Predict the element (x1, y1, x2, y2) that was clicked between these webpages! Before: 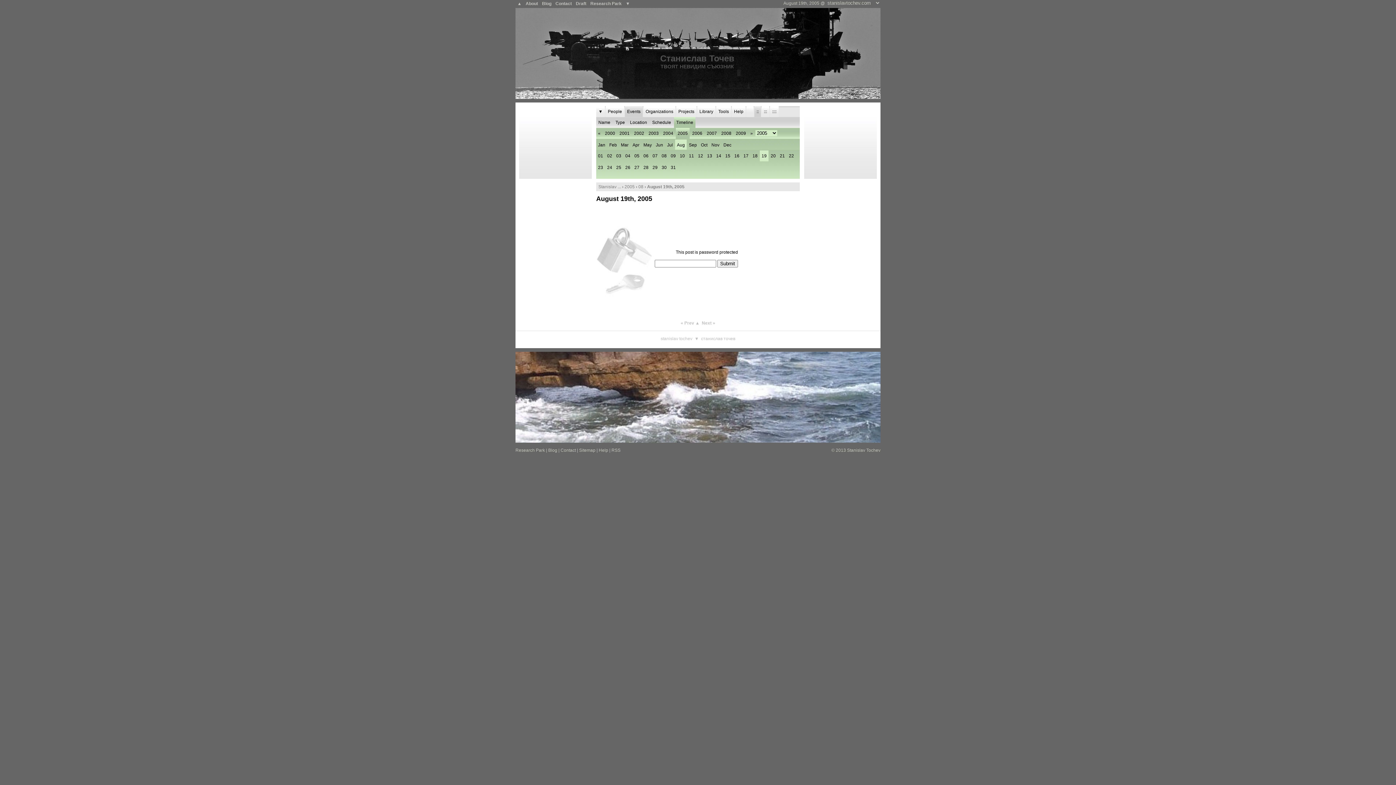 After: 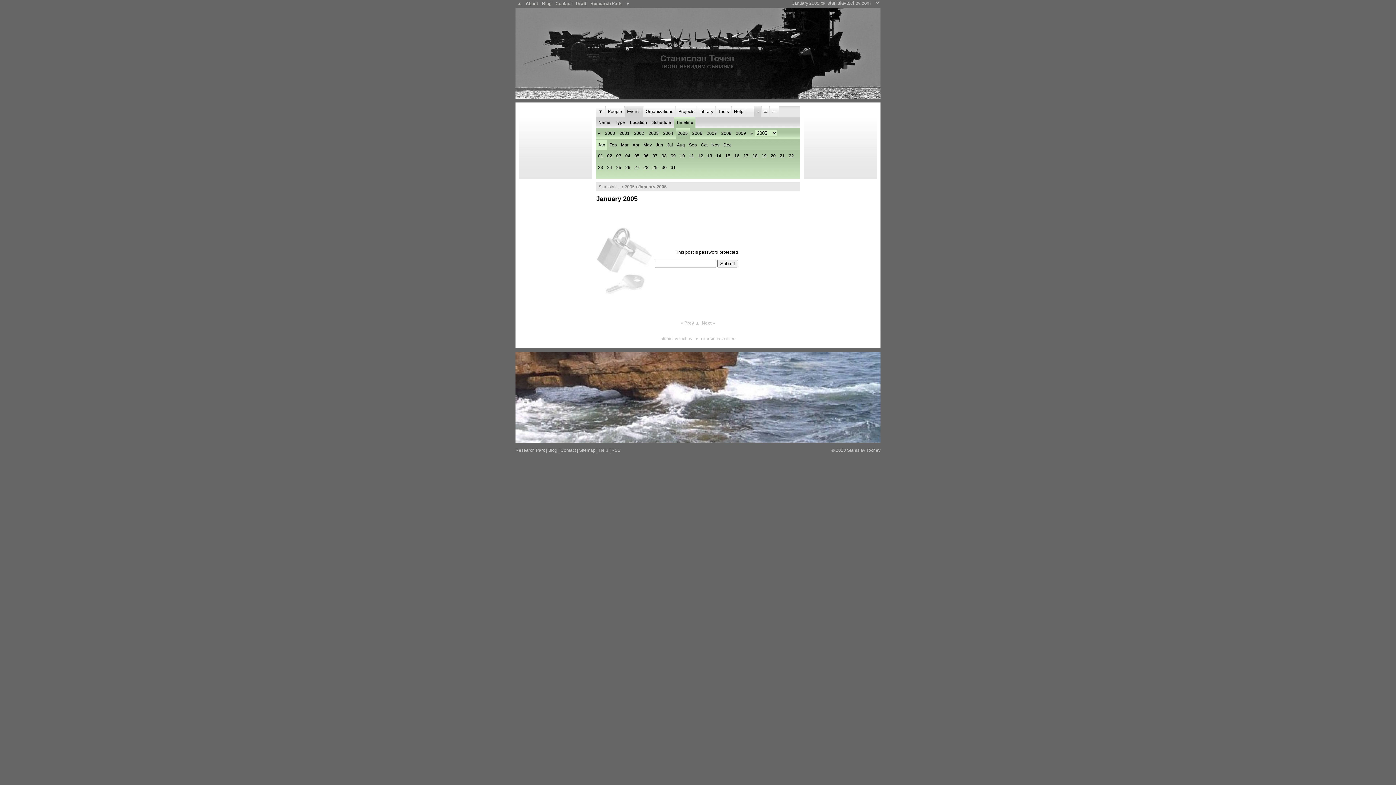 Action: bbox: (596, 139, 607, 150) label: Jan